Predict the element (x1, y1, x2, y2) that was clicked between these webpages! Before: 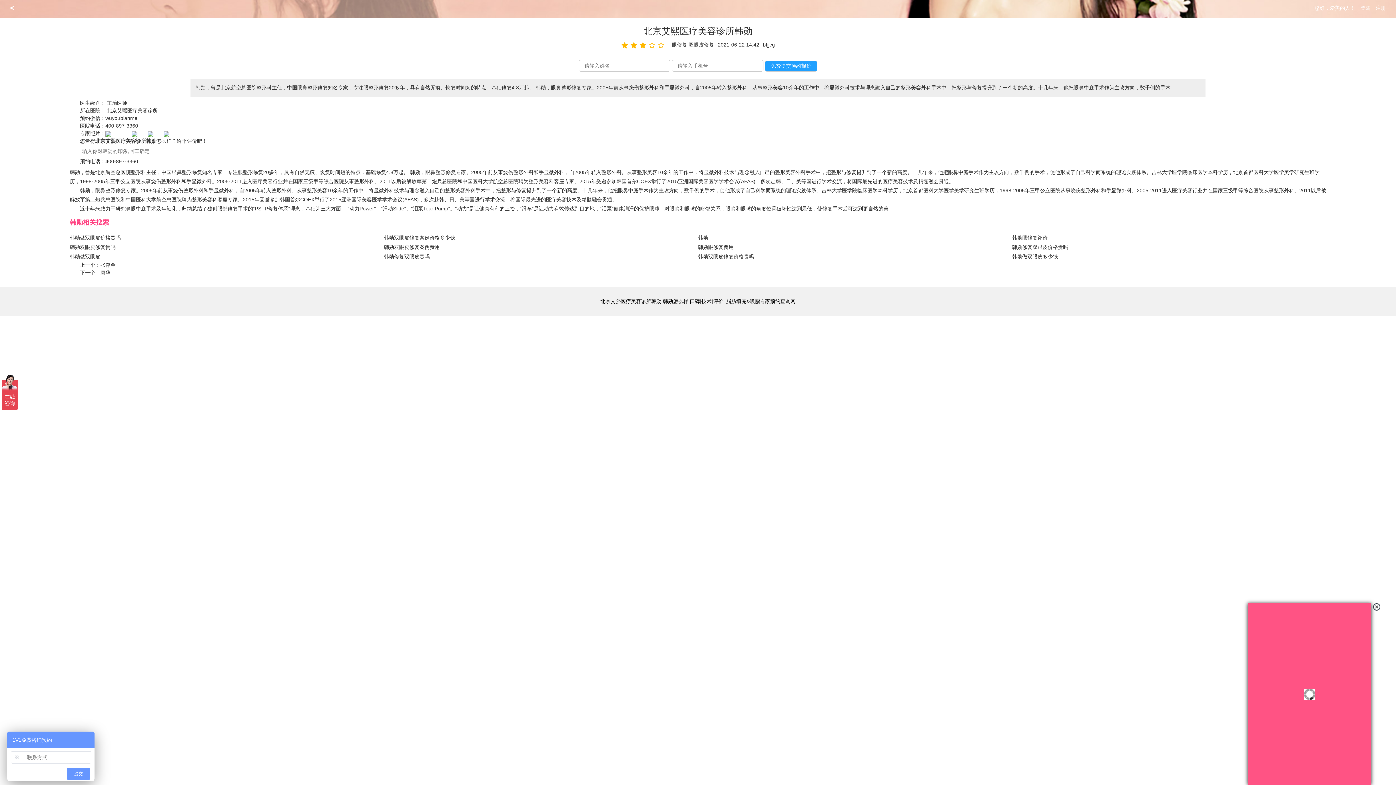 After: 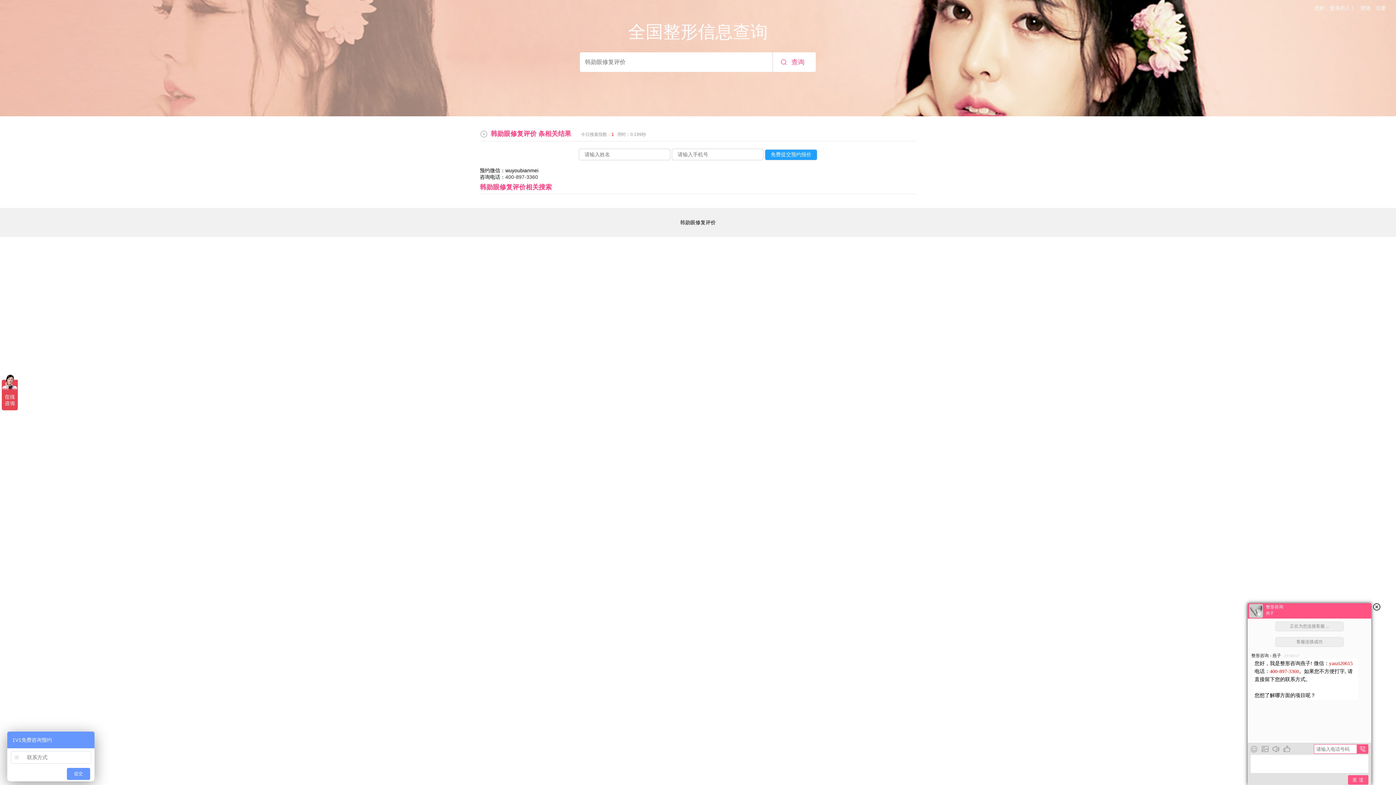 Action: bbox: (1012, 235, 1048, 240) label: 韩勋眼修复评价